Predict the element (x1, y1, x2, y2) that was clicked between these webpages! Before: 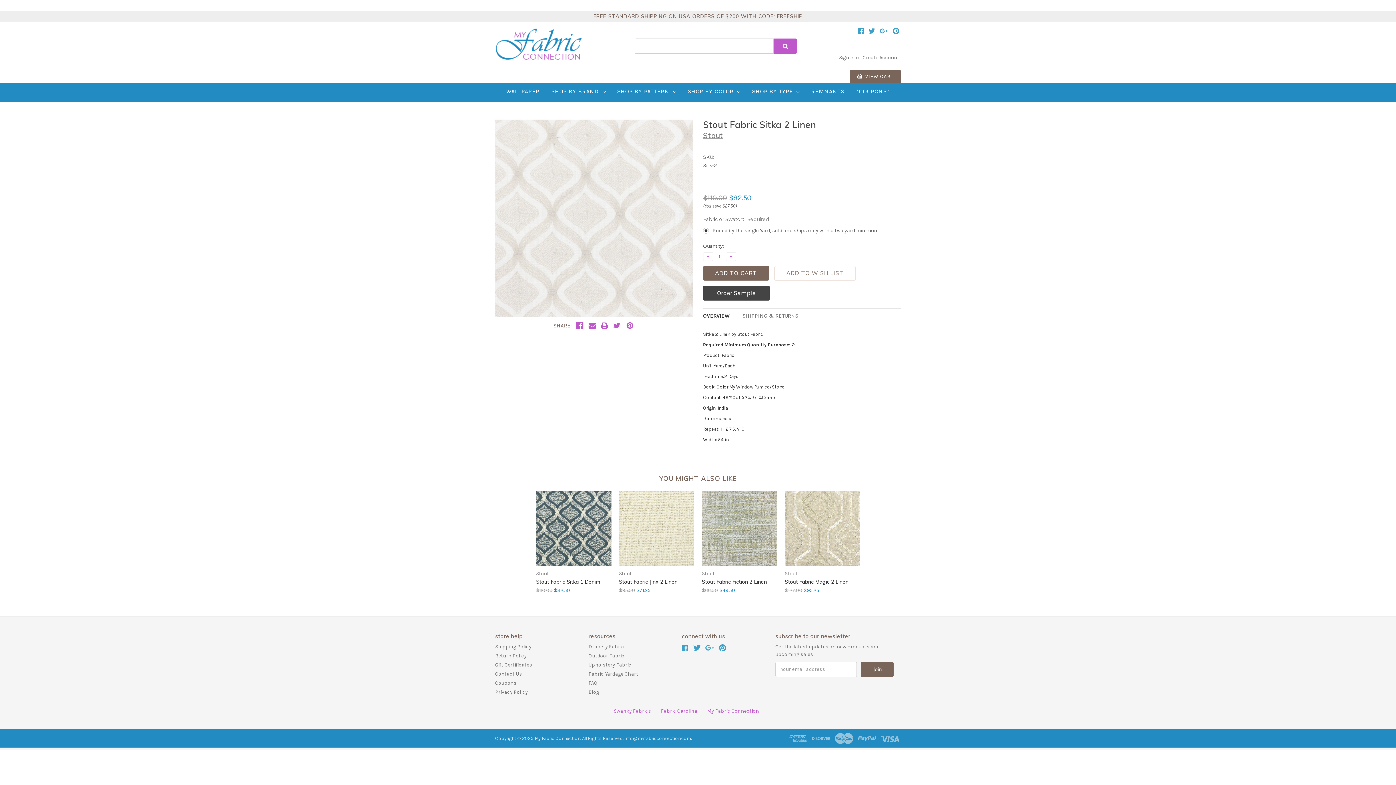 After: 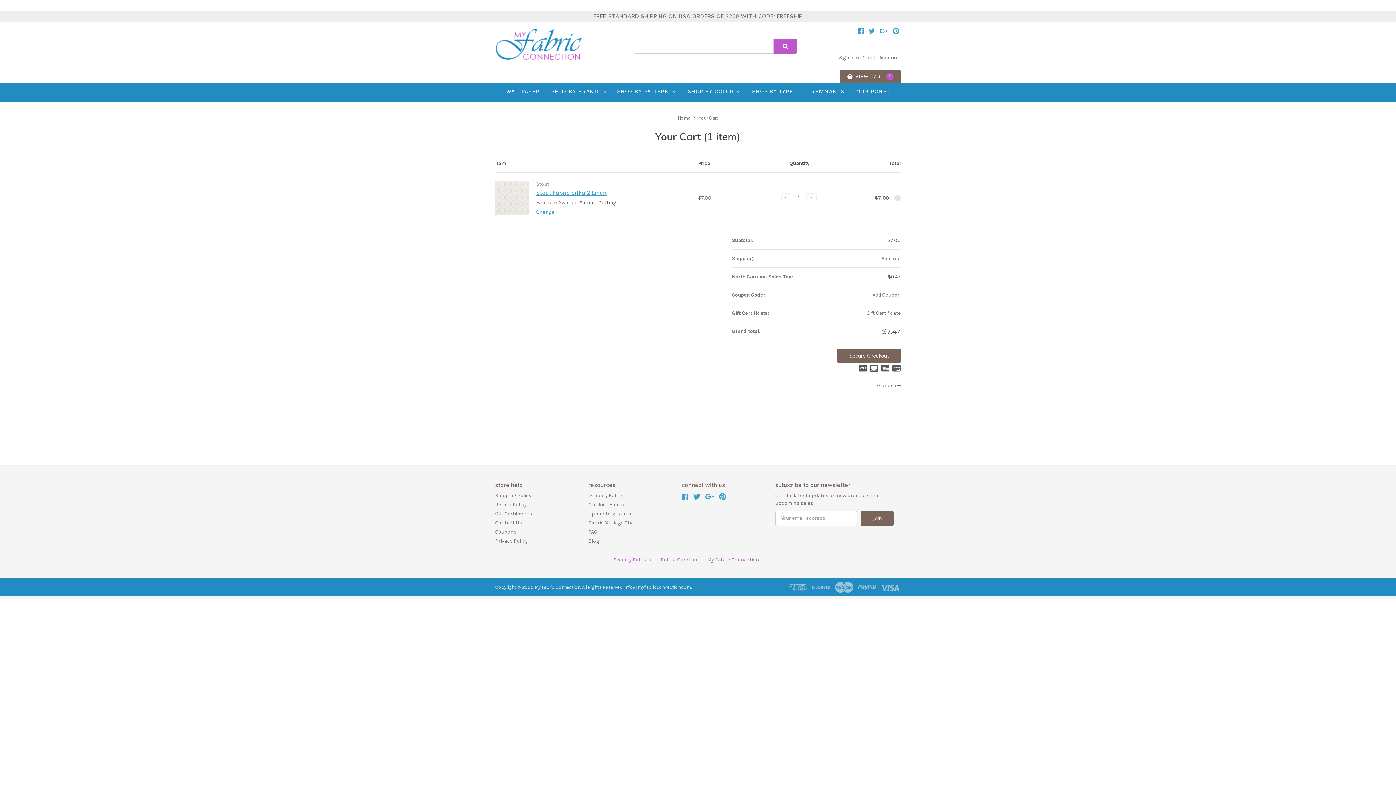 Action: label: Order Sample bbox: (703, 285, 769, 300)